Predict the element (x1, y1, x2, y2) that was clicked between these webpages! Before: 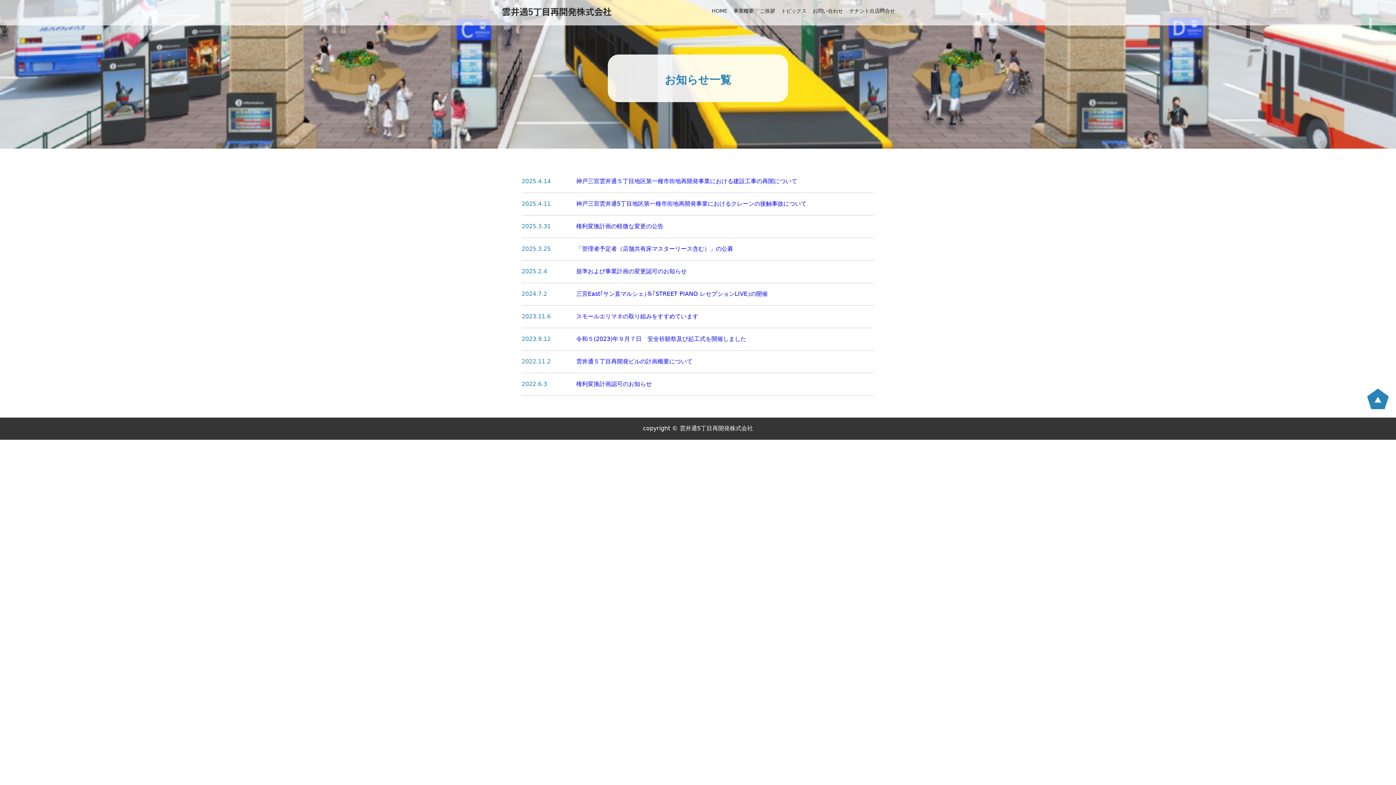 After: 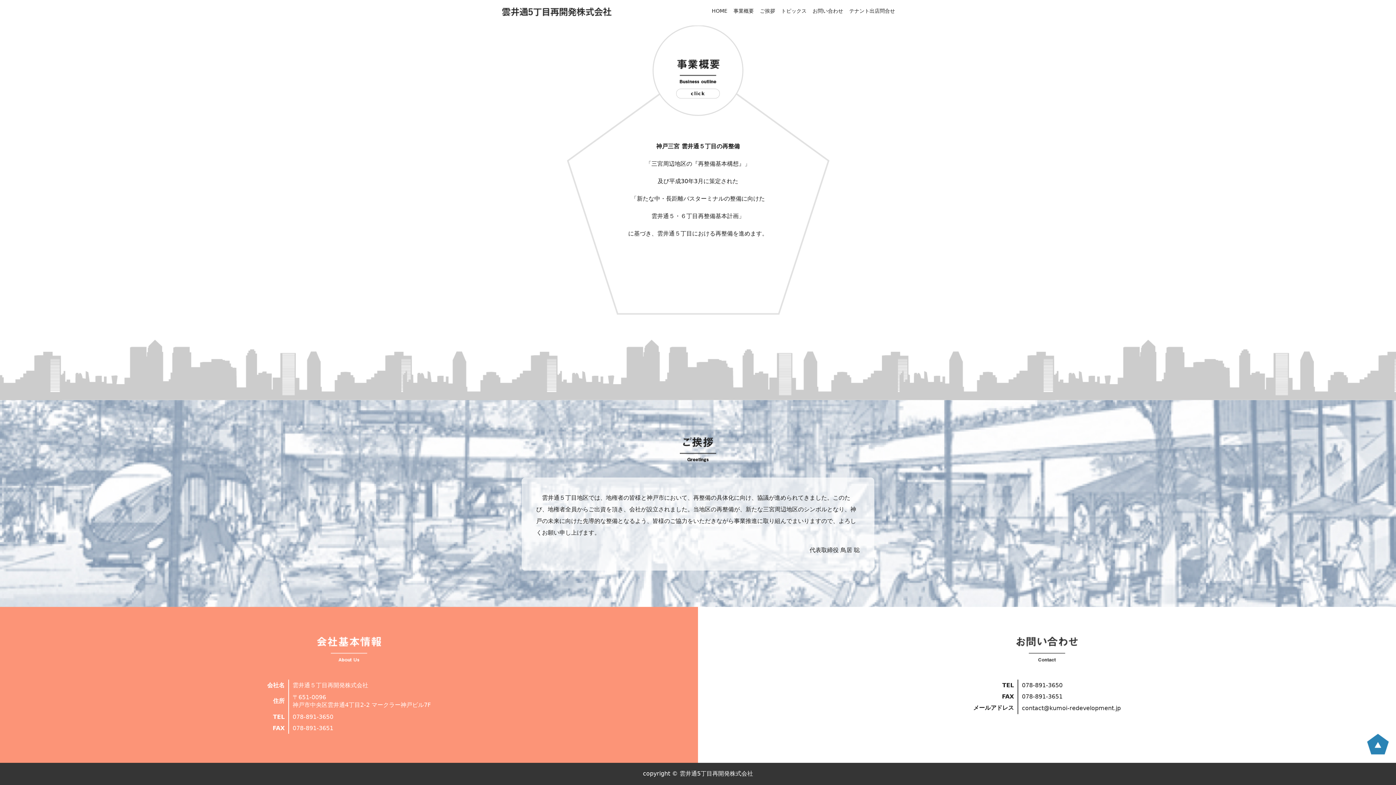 Action: label: ご挨拶 bbox: (757, 0, 778, 25)